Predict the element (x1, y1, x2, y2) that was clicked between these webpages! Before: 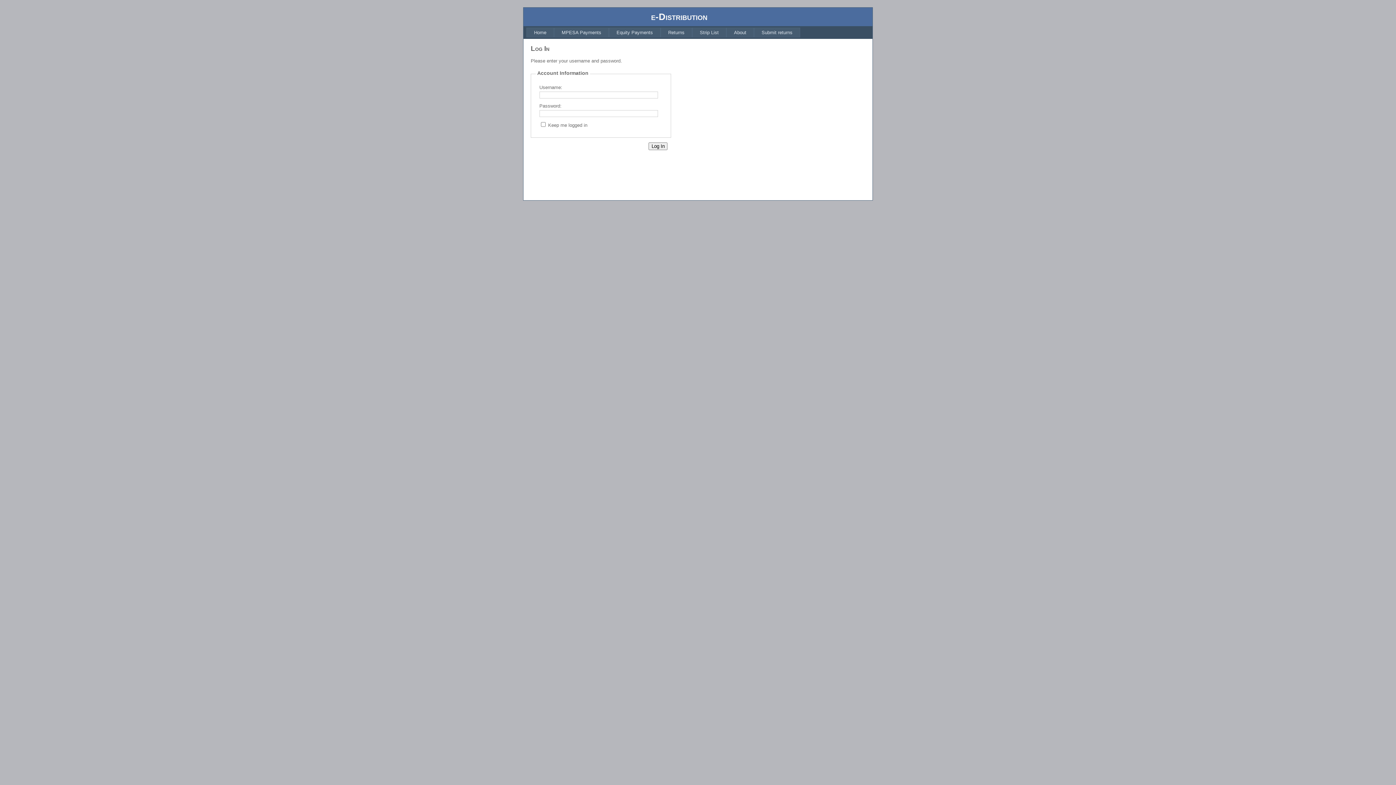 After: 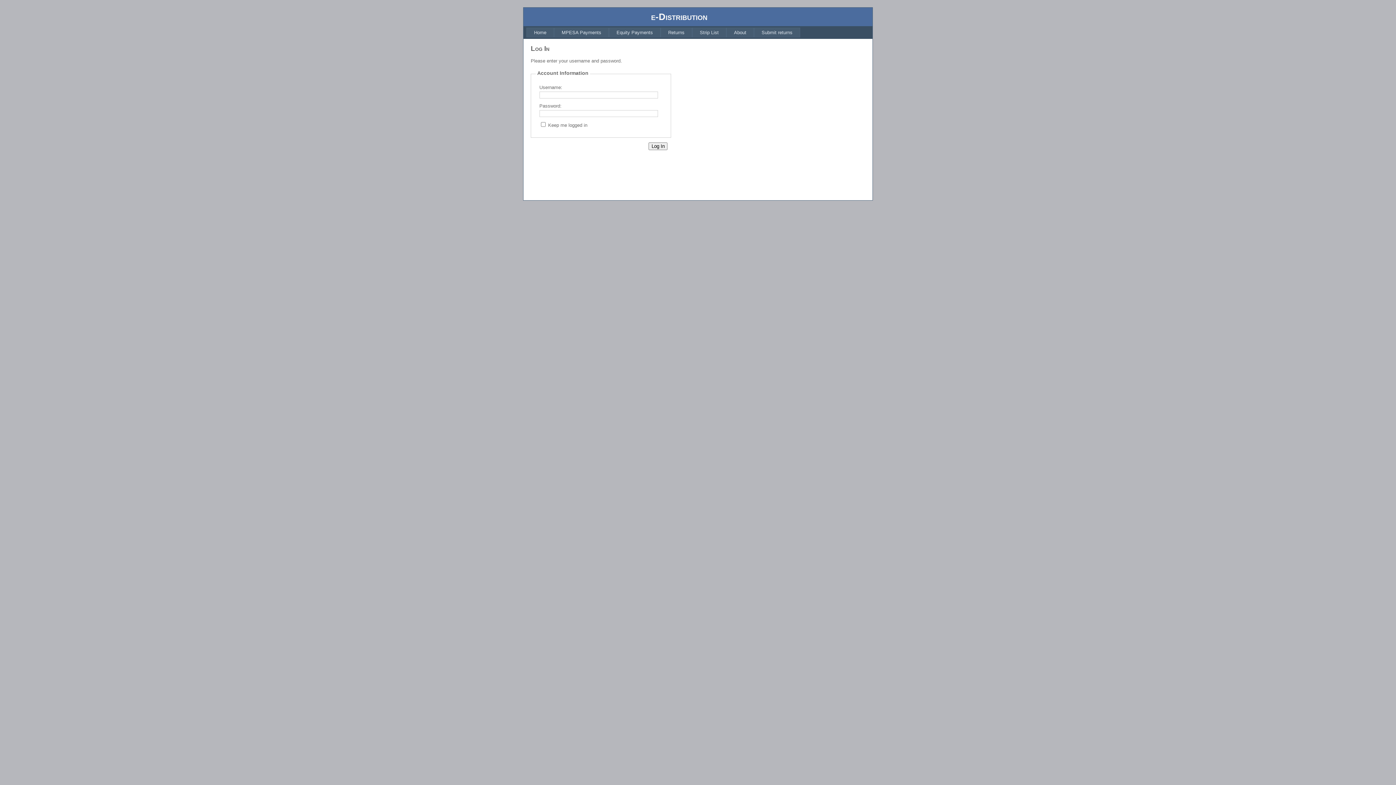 Action: label: Home bbox: (526, 27, 554, 37)